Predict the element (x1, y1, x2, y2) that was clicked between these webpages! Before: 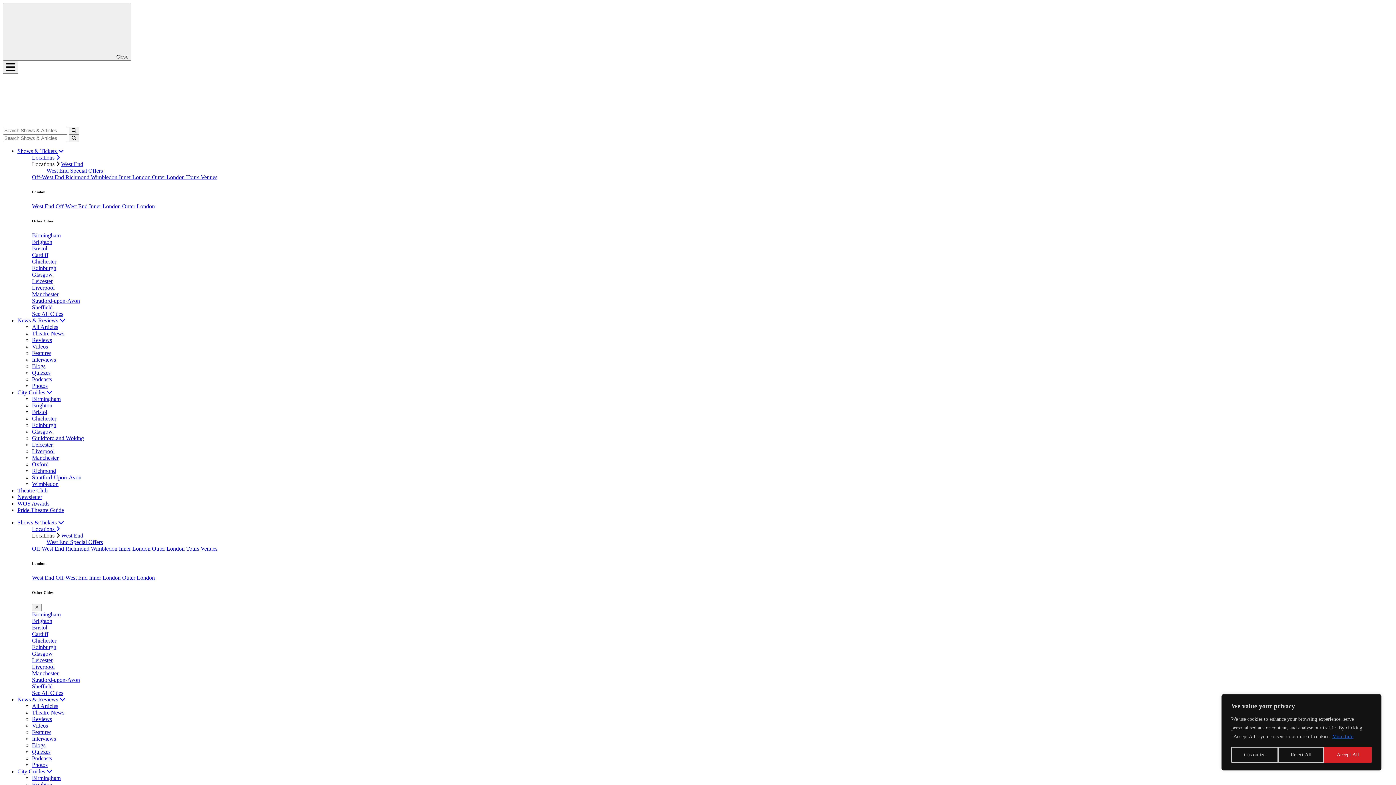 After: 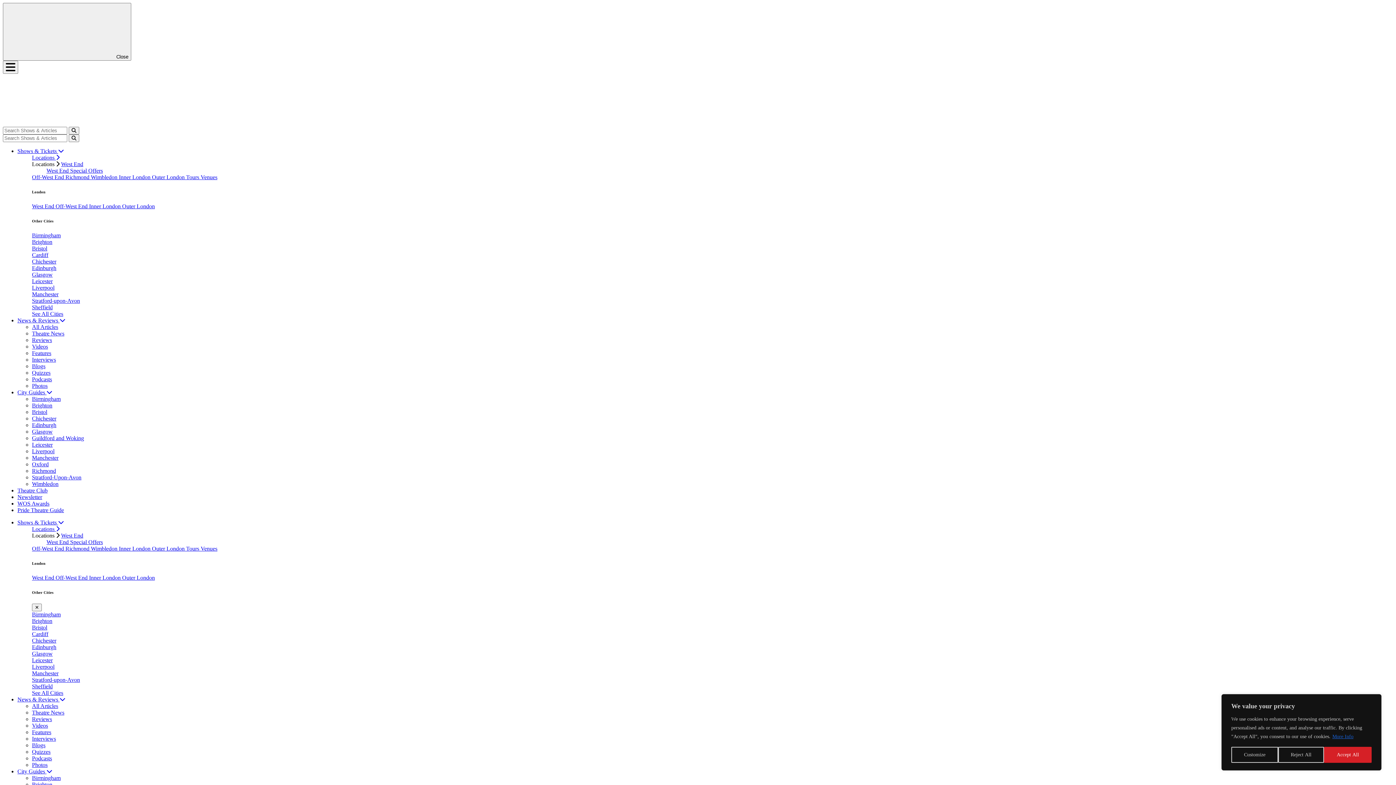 Action: label: Edinburgh bbox: (32, 422, 56, 428)